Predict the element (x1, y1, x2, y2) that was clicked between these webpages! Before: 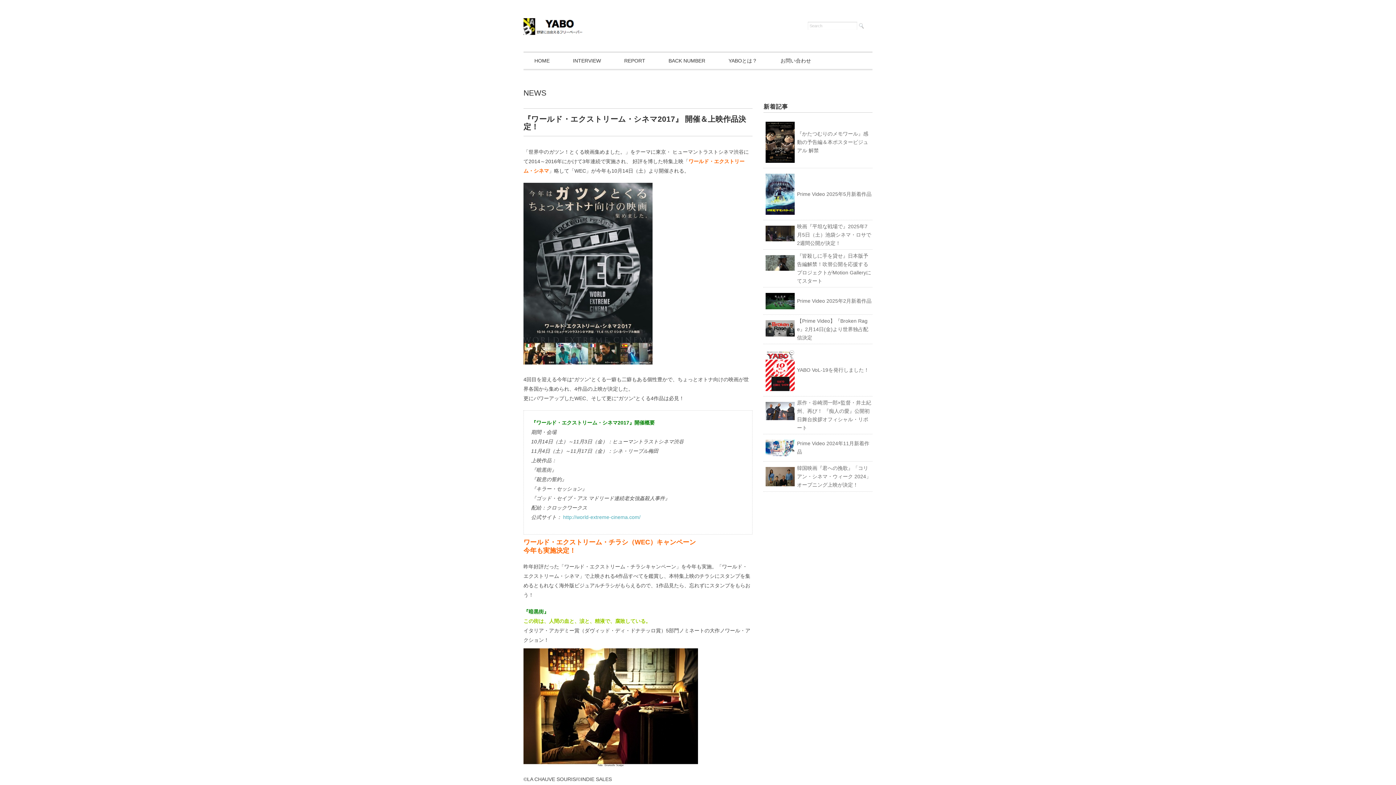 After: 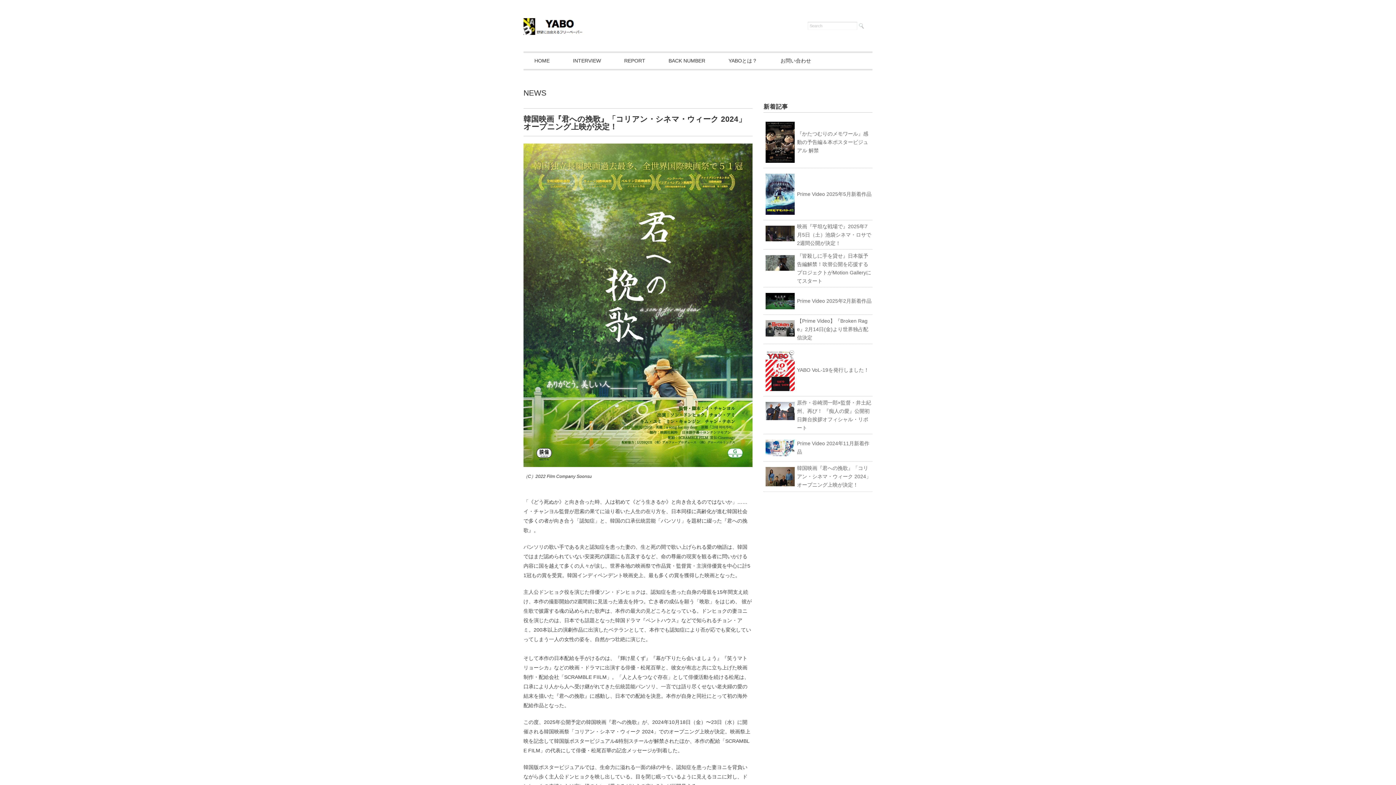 Action: bbox: (765, 467, 795, 486)